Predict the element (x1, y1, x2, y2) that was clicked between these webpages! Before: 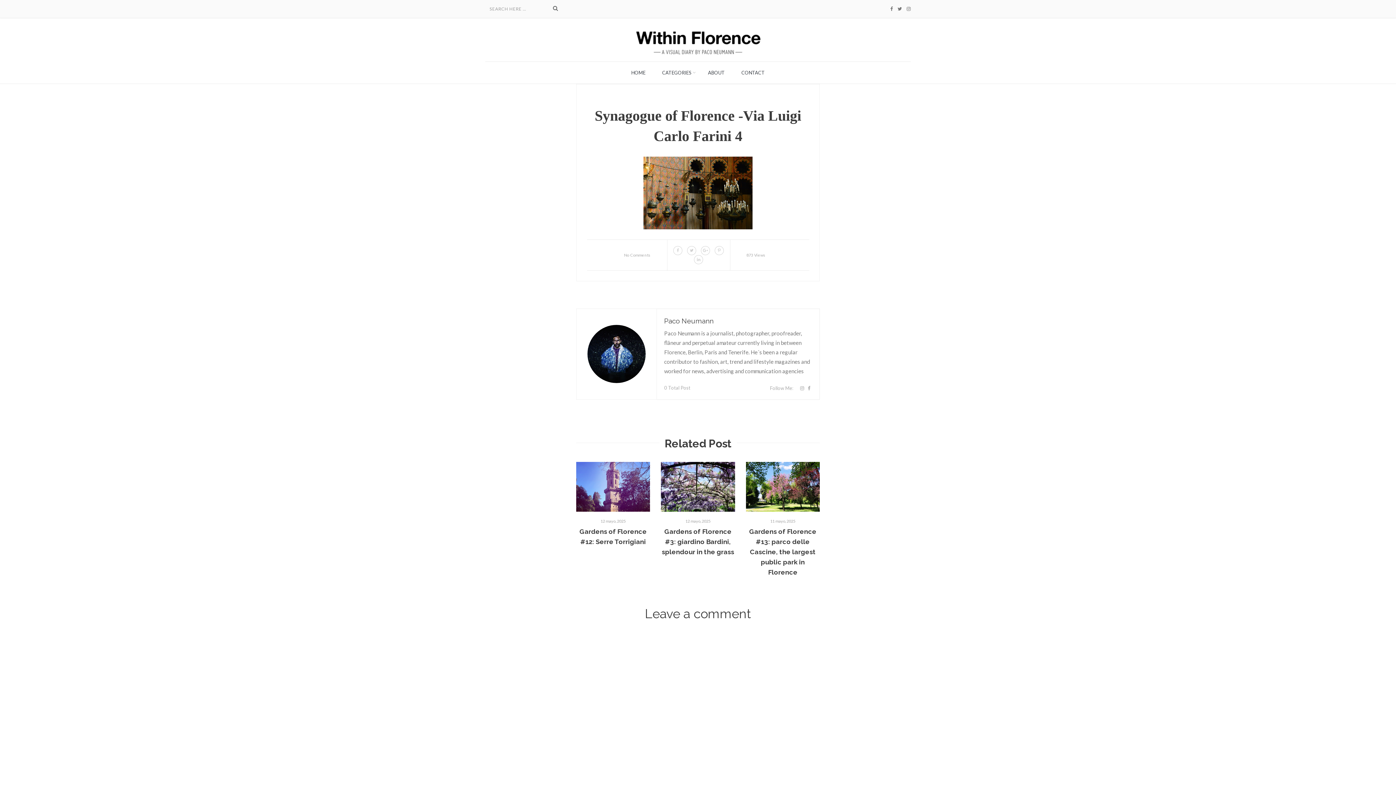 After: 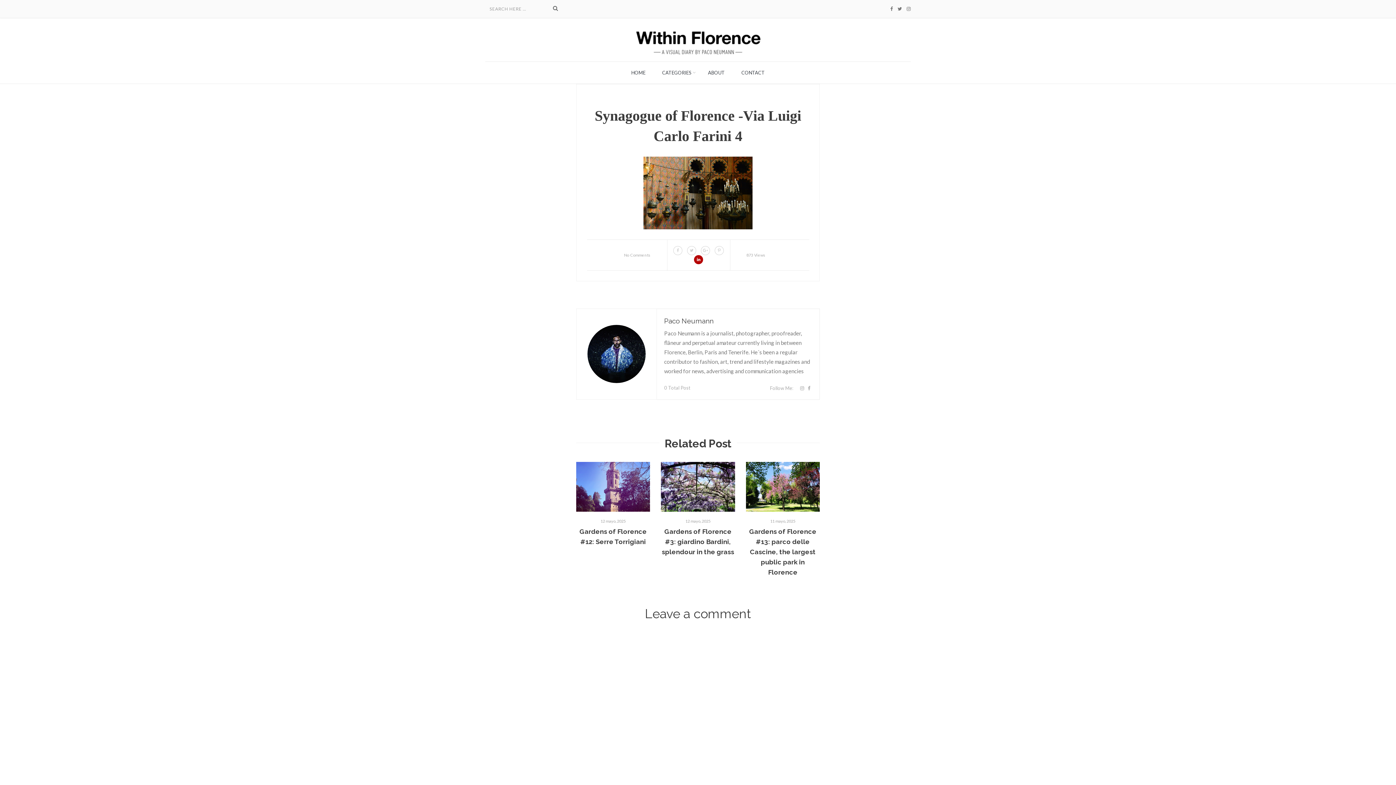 Action: bbox: (694, 256, 703, 261)